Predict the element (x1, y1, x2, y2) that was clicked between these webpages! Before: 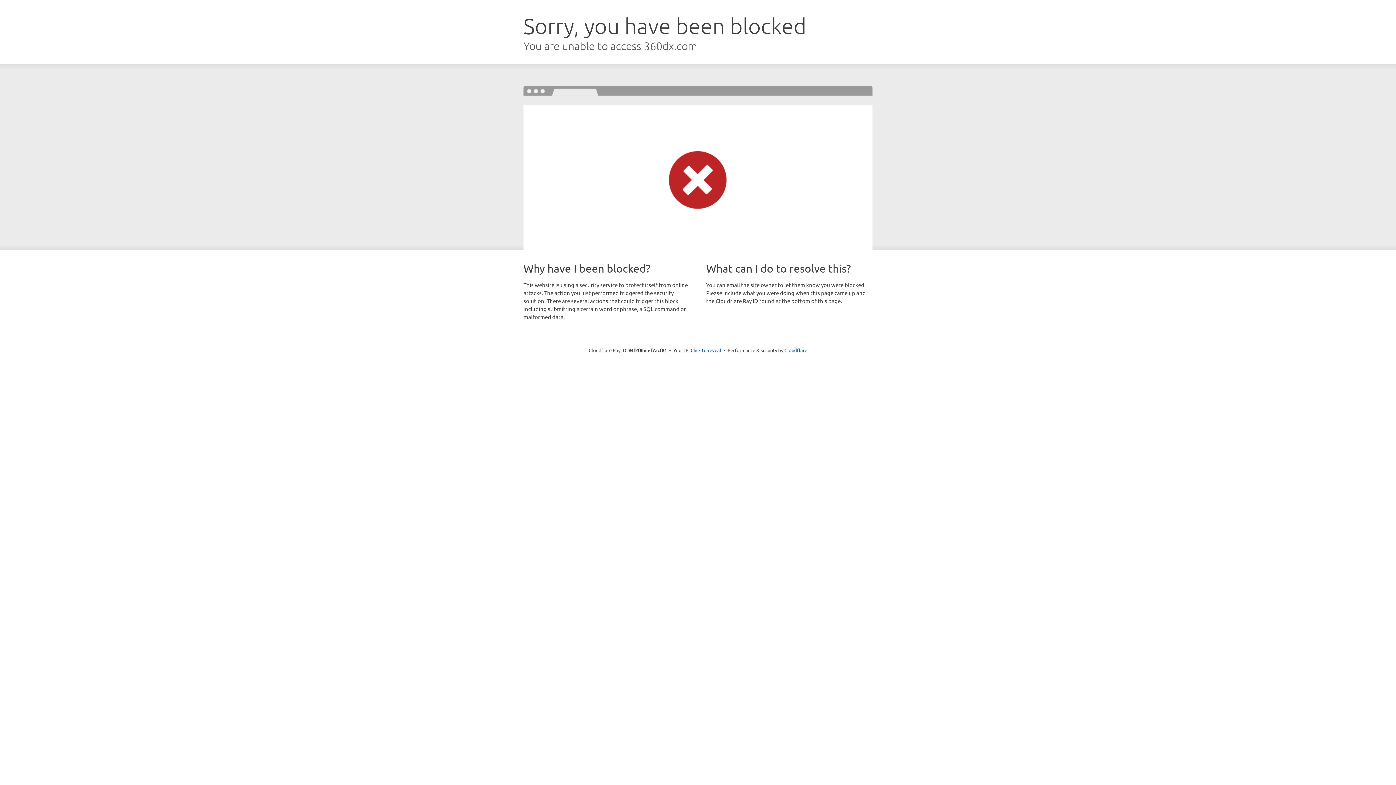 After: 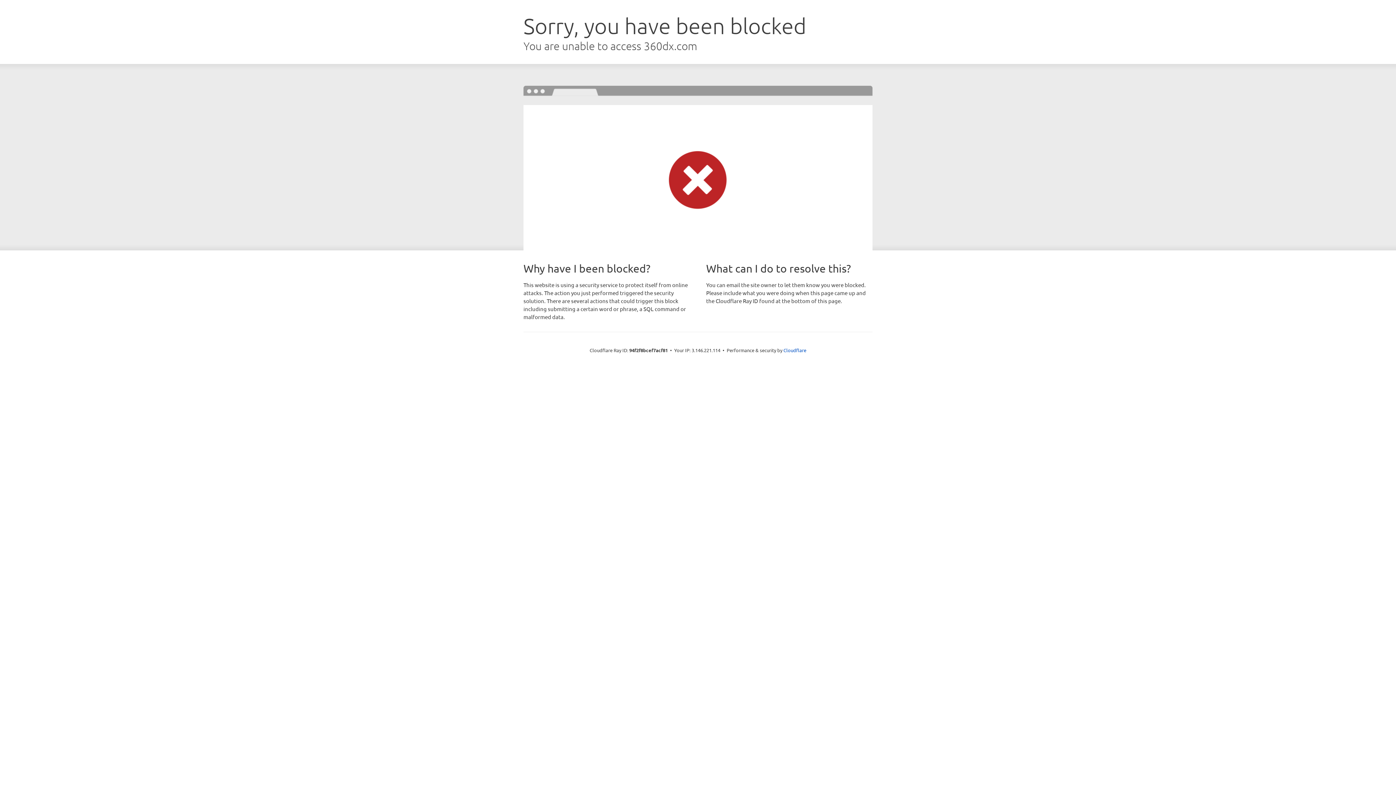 Action: label: Click to reveal bbox: (690, 346, 721, 353)